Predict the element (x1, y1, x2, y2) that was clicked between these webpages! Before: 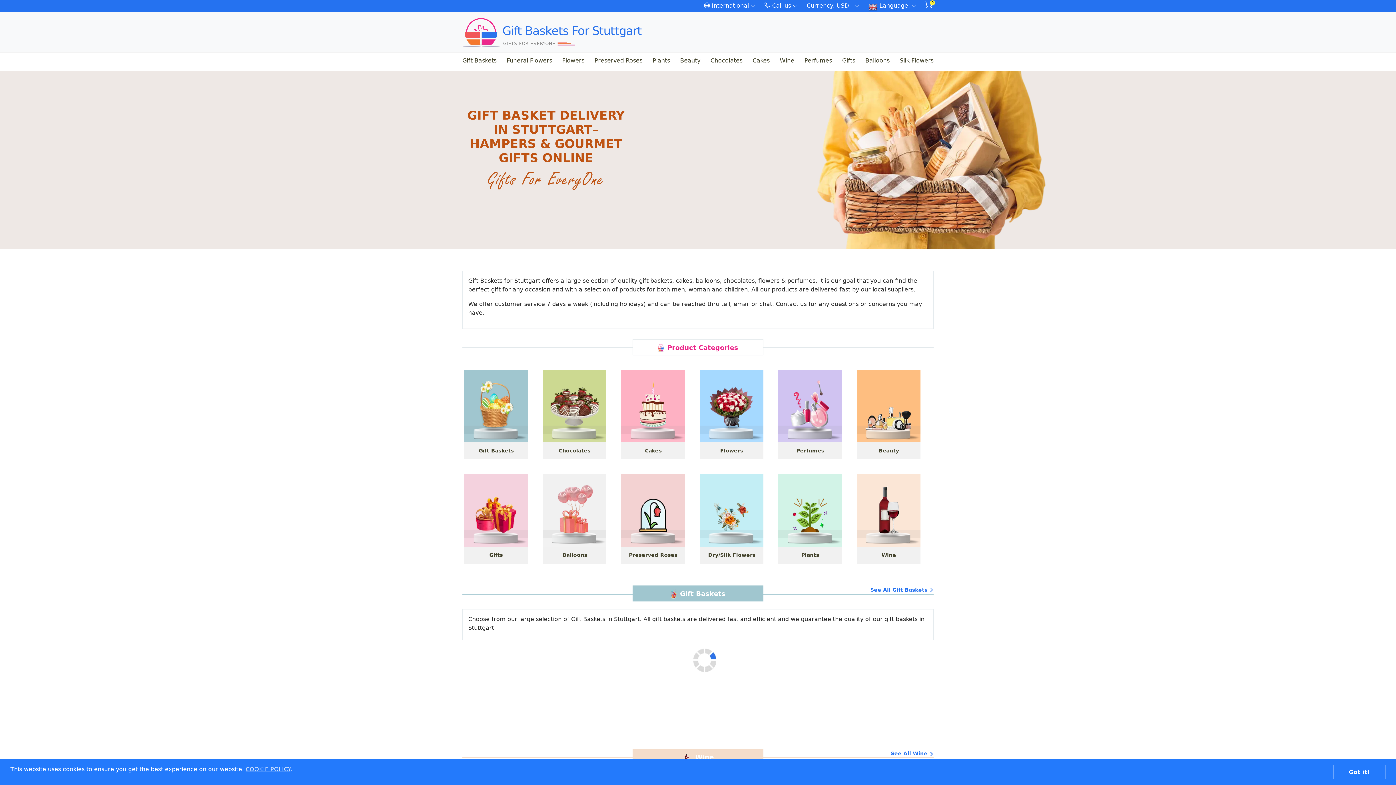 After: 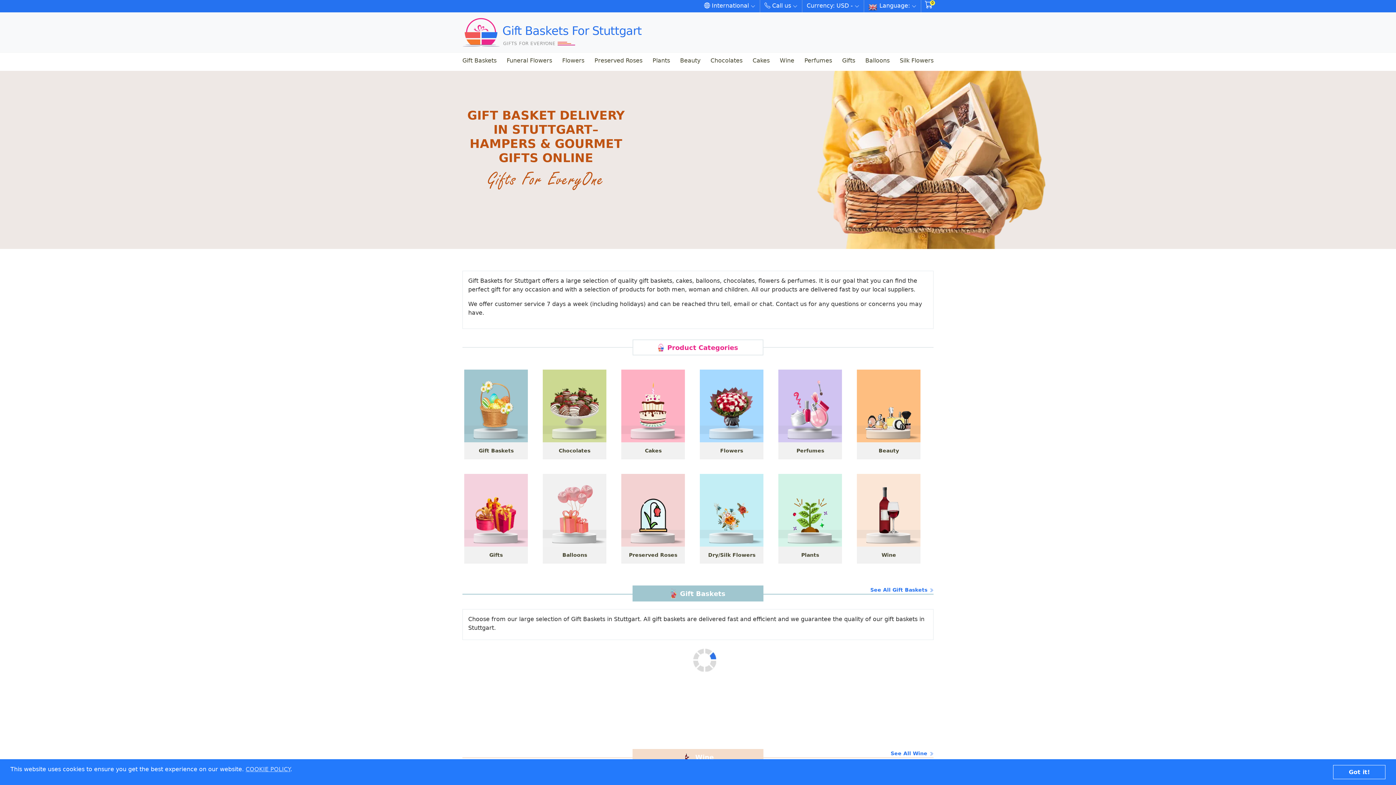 Action: label: COOKIE POLICY bbox: (245, 766, 290, 773)